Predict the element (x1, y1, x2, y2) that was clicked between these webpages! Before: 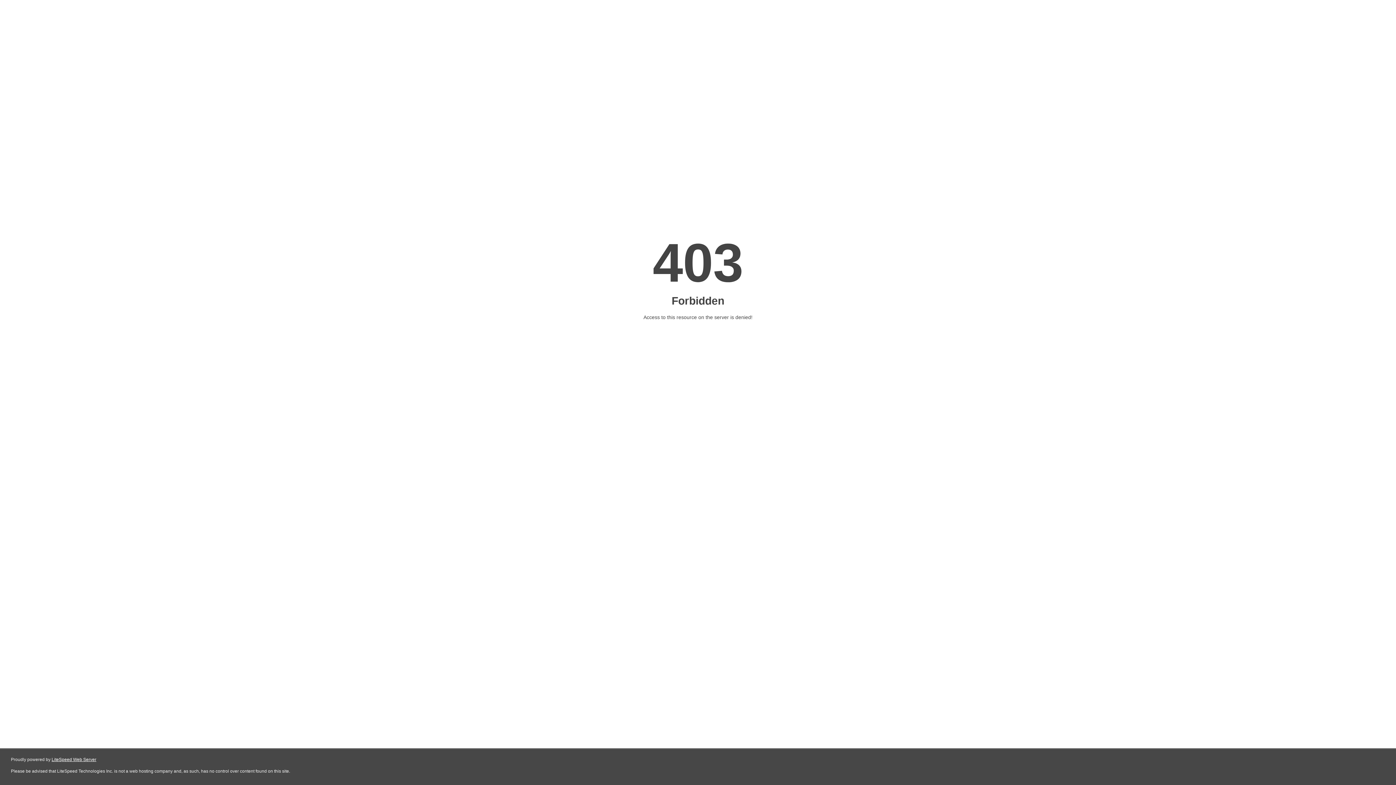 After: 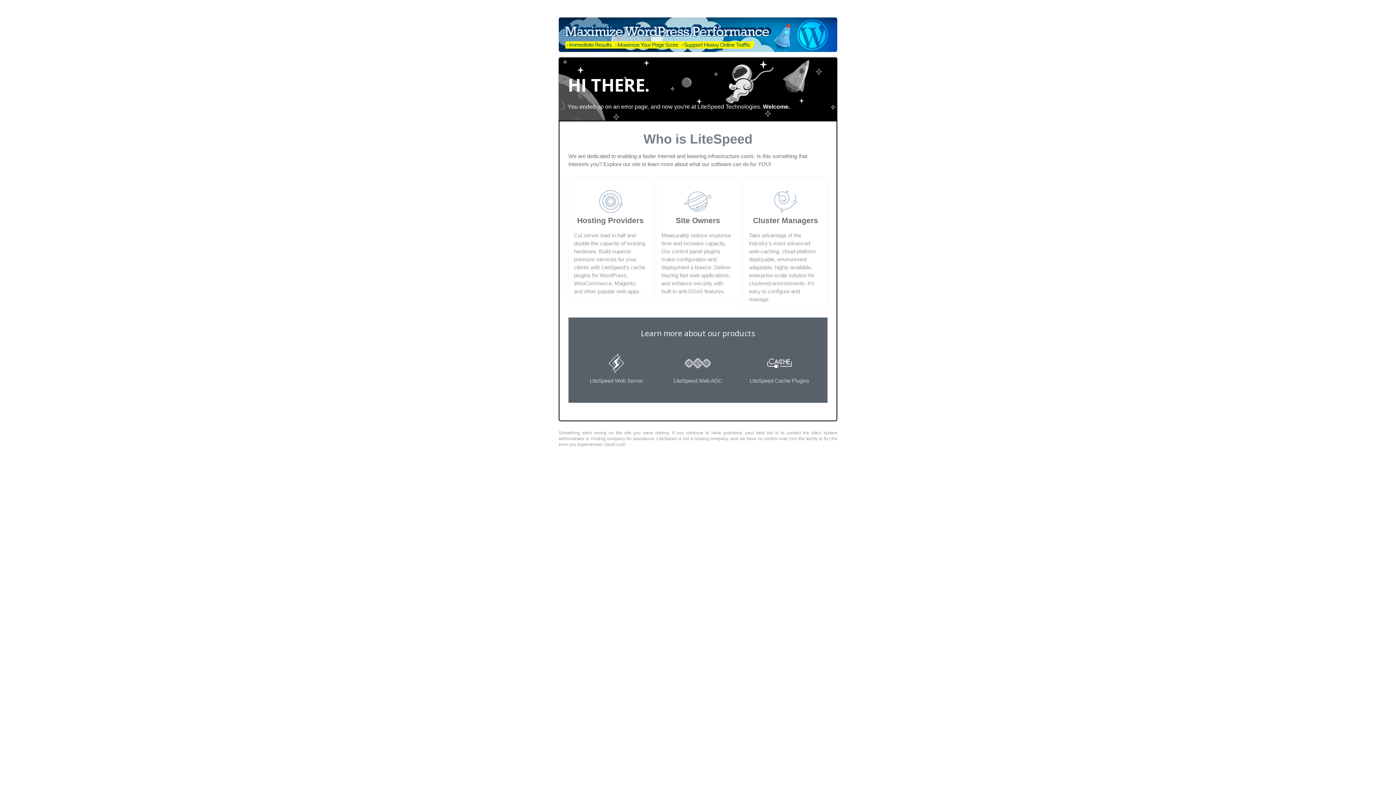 Action: bbox: (51, 757, 96, 762) label: LiteSpeed Web Server